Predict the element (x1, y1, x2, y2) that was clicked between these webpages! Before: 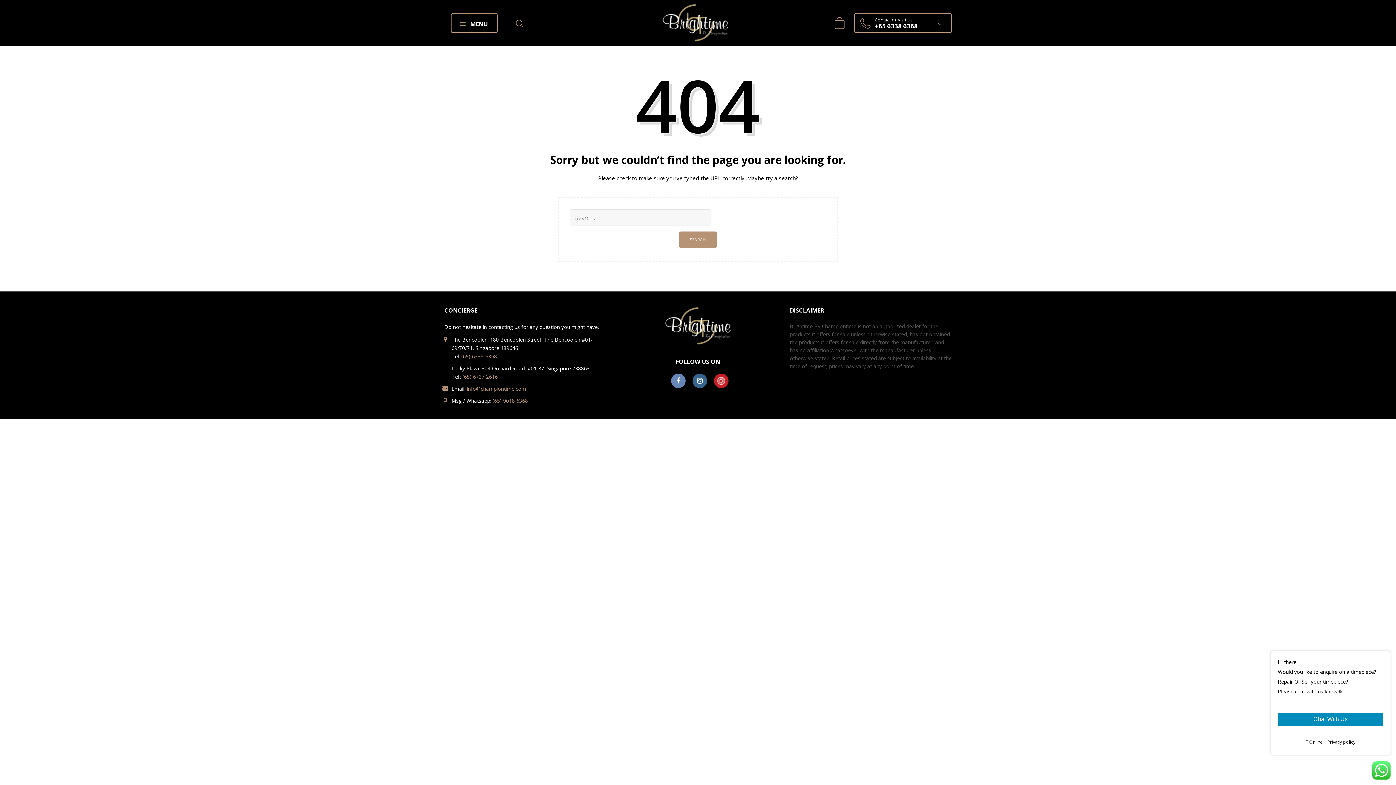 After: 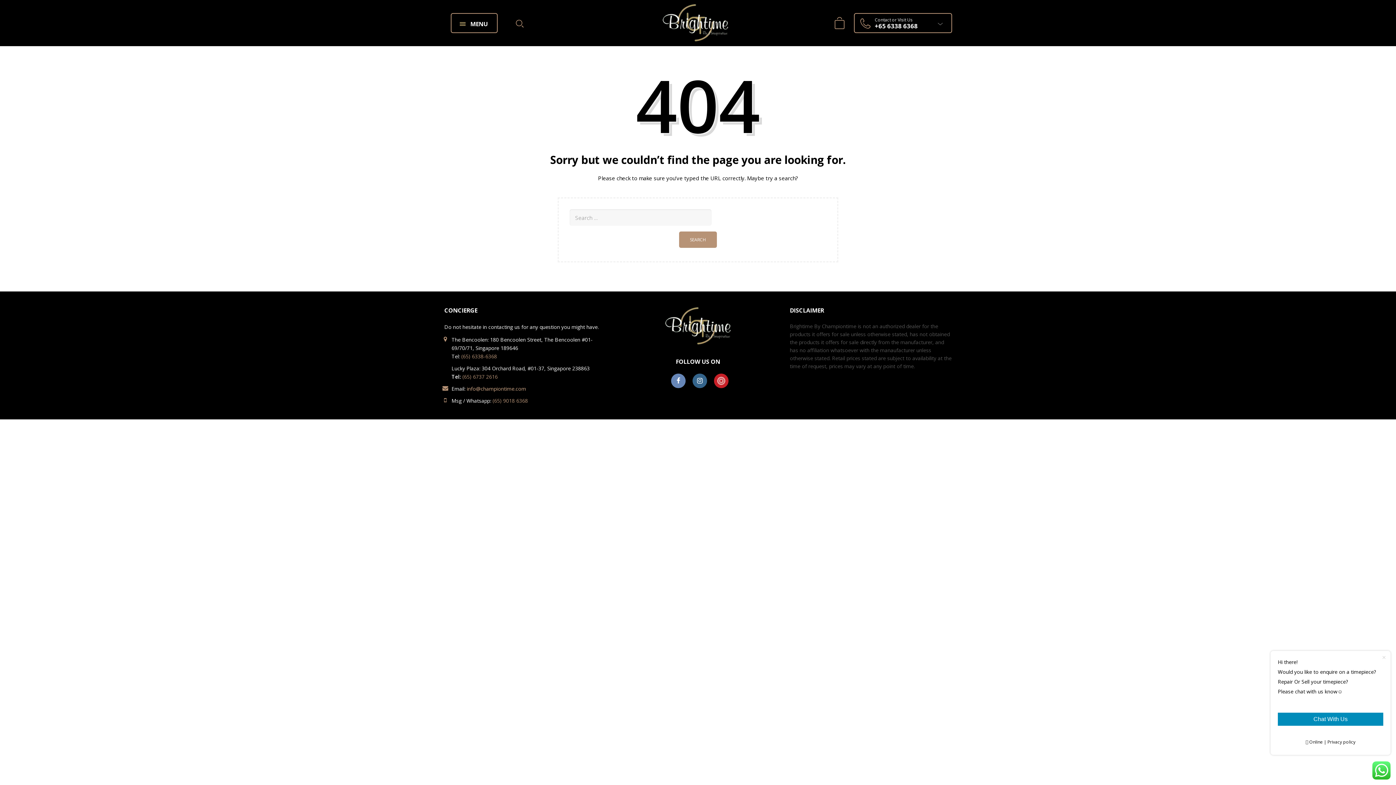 Action: bbox: (466, 385, 526, 392) label: info@championtime.com